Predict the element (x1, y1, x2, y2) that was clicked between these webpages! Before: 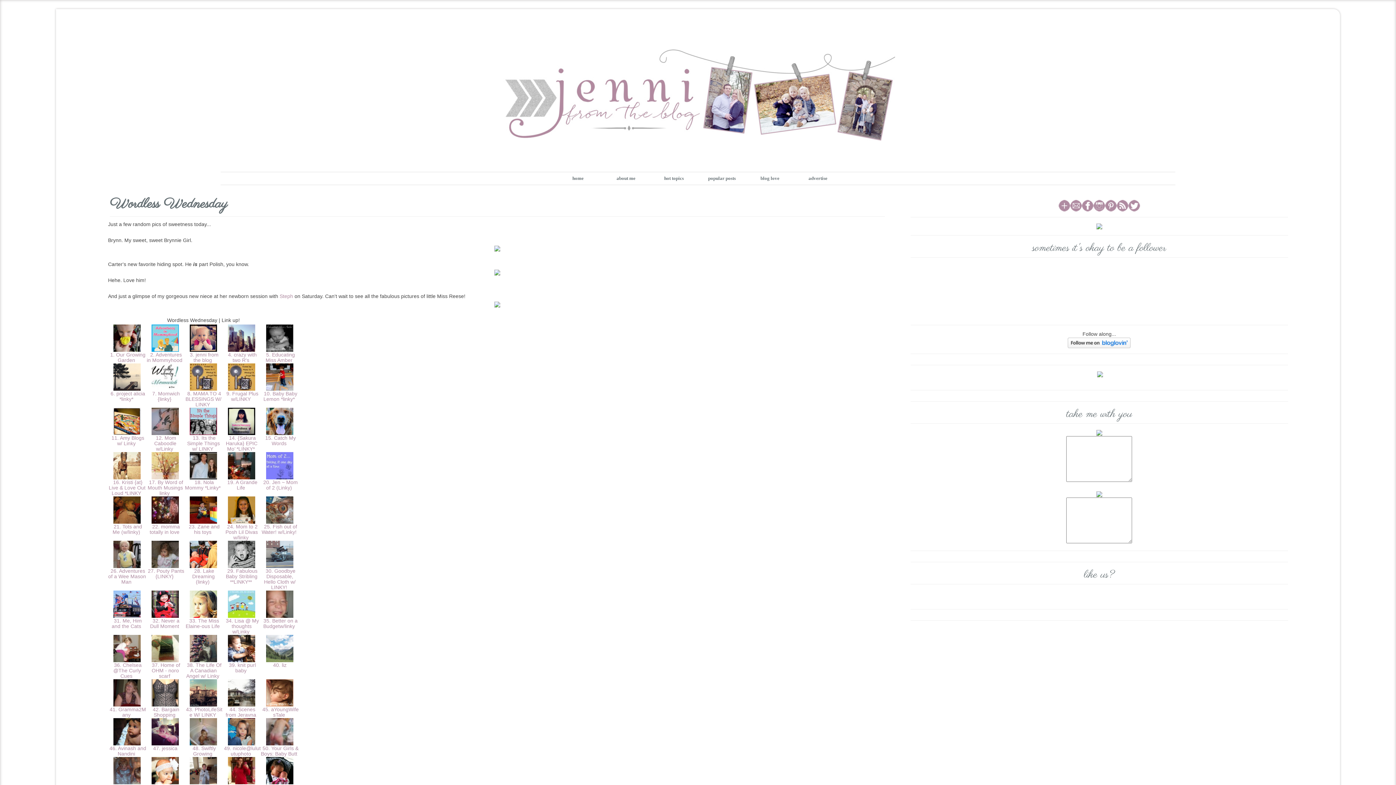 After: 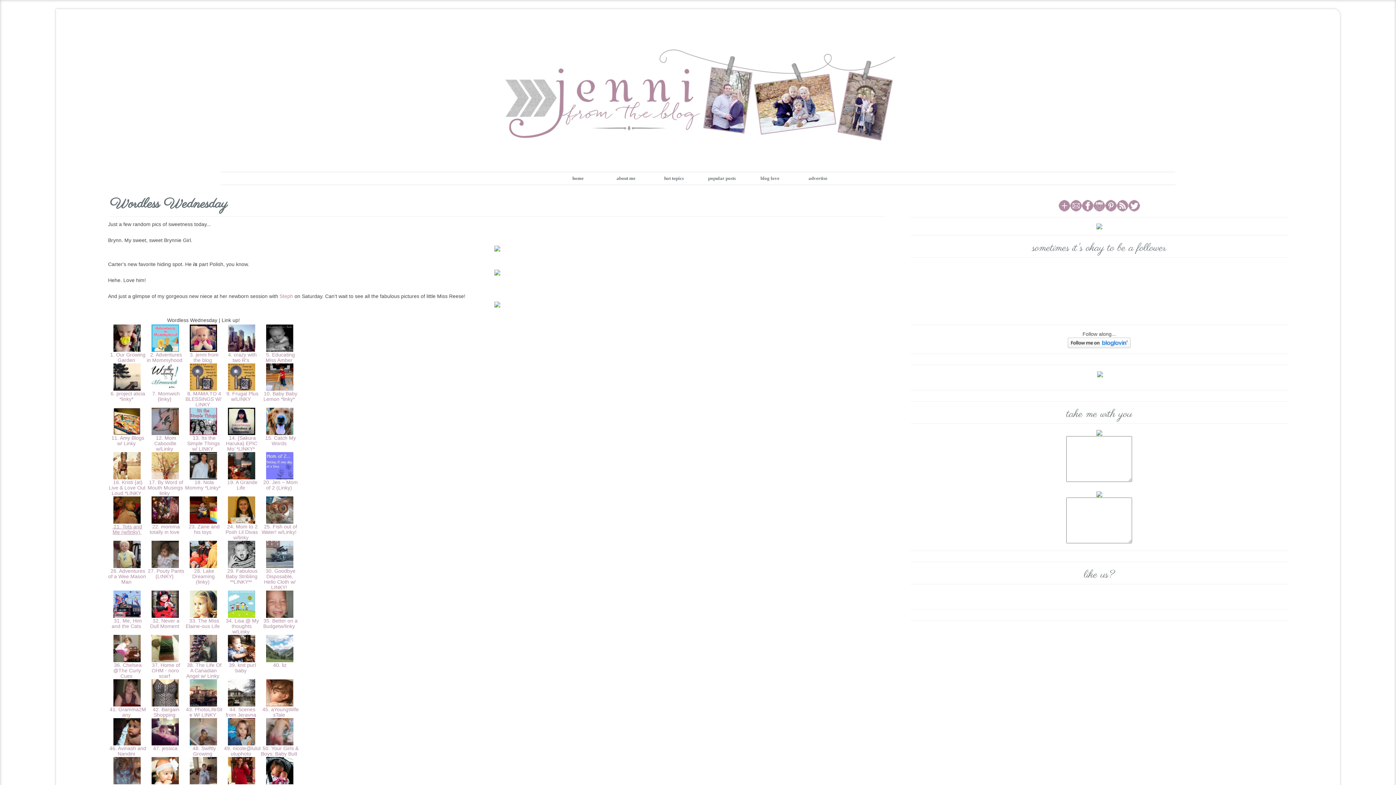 Action: bbox: (112, 523, 142, 535) label:  21. Tots and Me (w/linky) 